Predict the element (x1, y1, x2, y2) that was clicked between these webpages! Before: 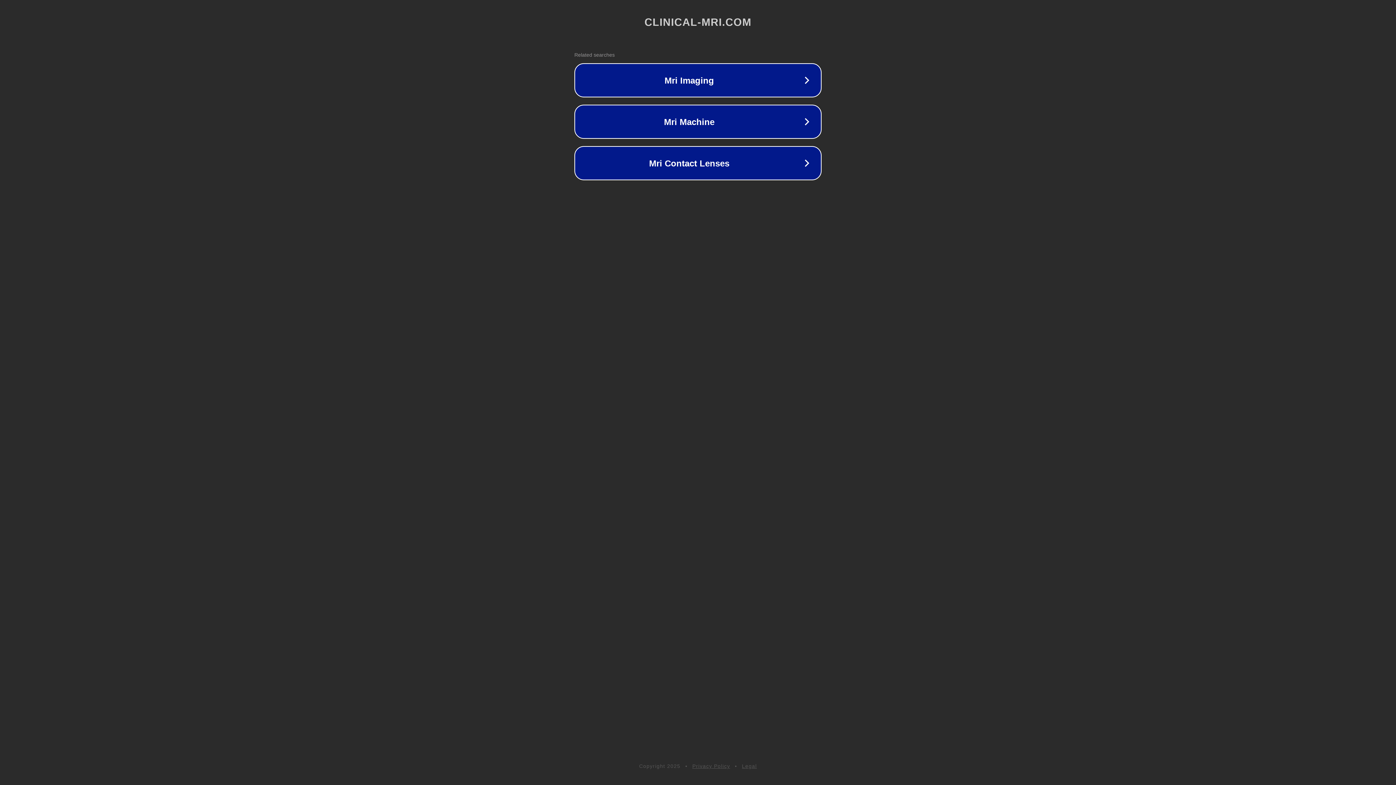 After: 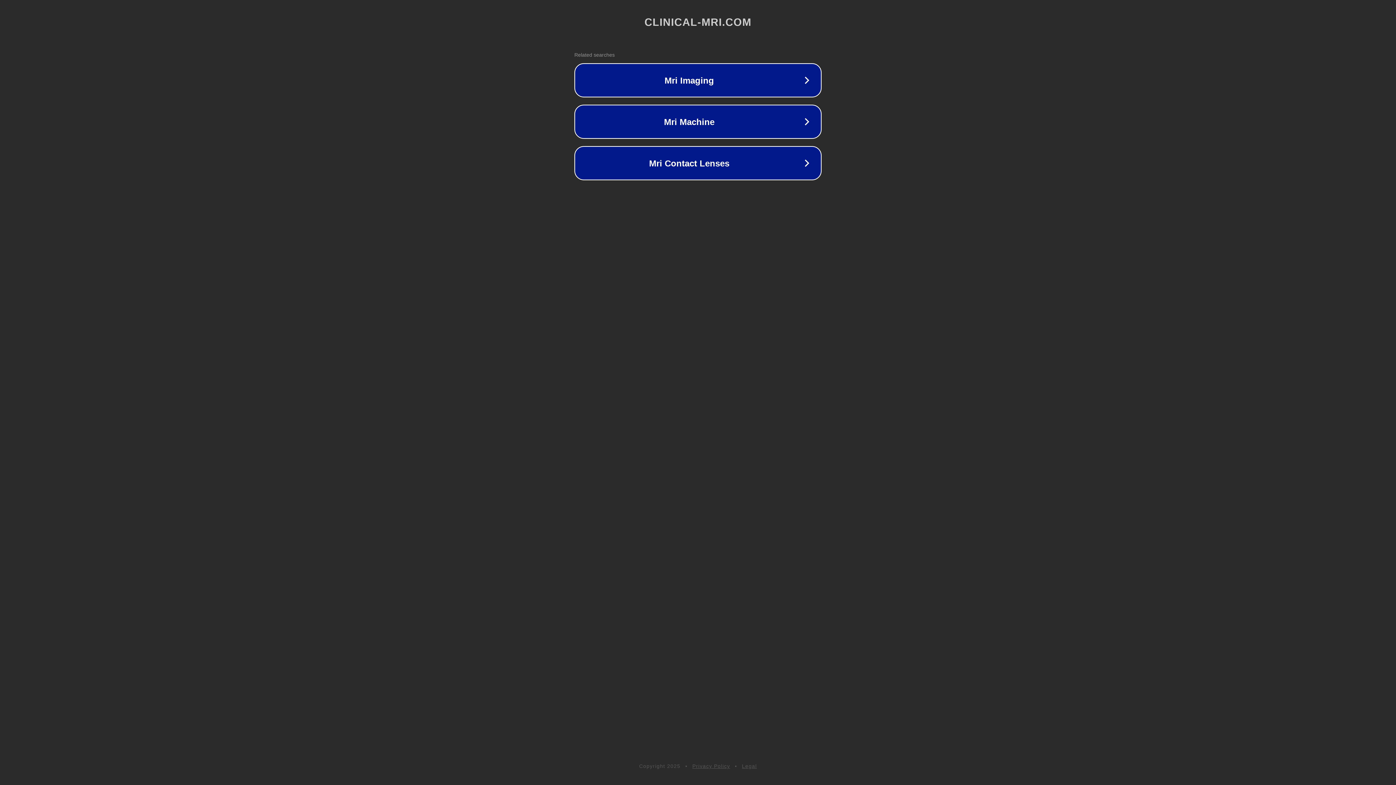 Action: bbox: (692, 763, 730, 769) label: Privacy Policy